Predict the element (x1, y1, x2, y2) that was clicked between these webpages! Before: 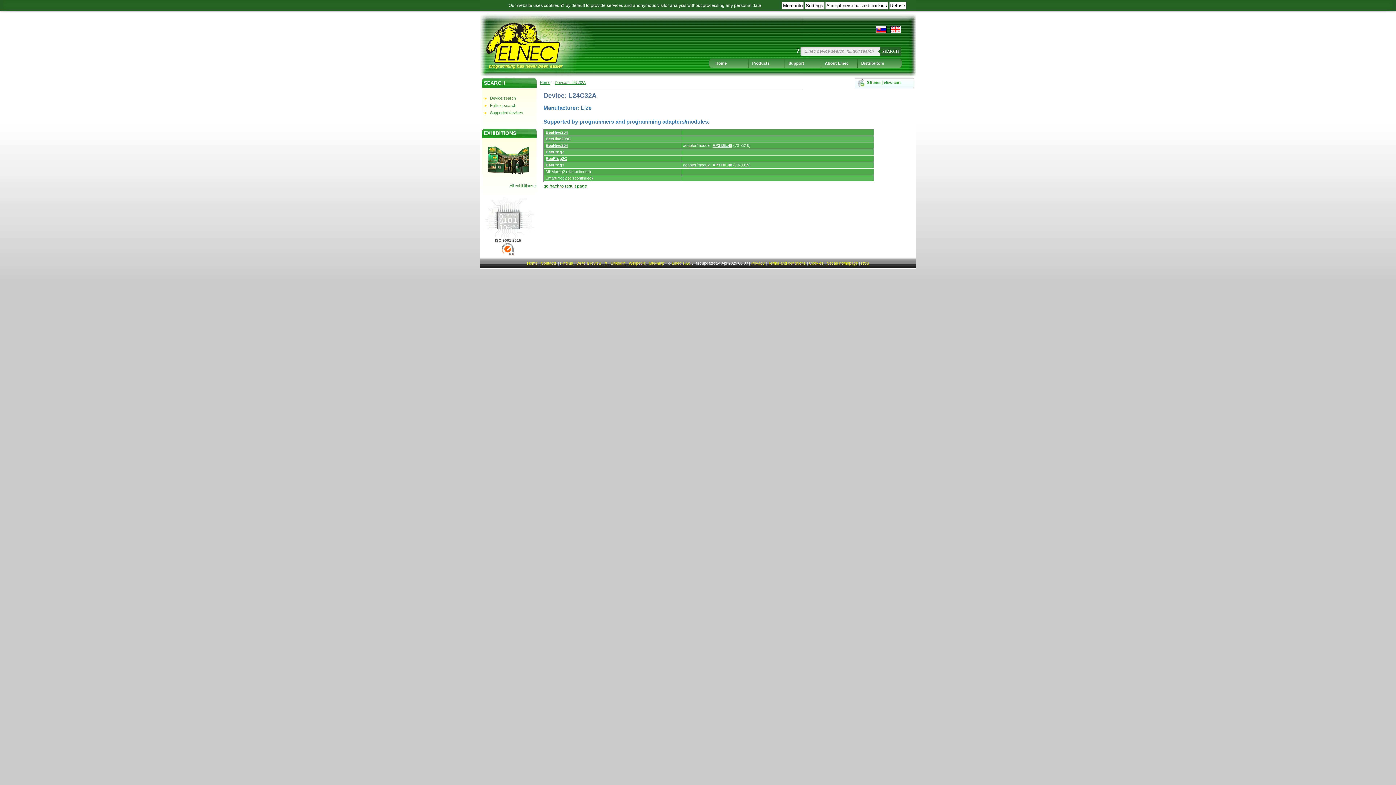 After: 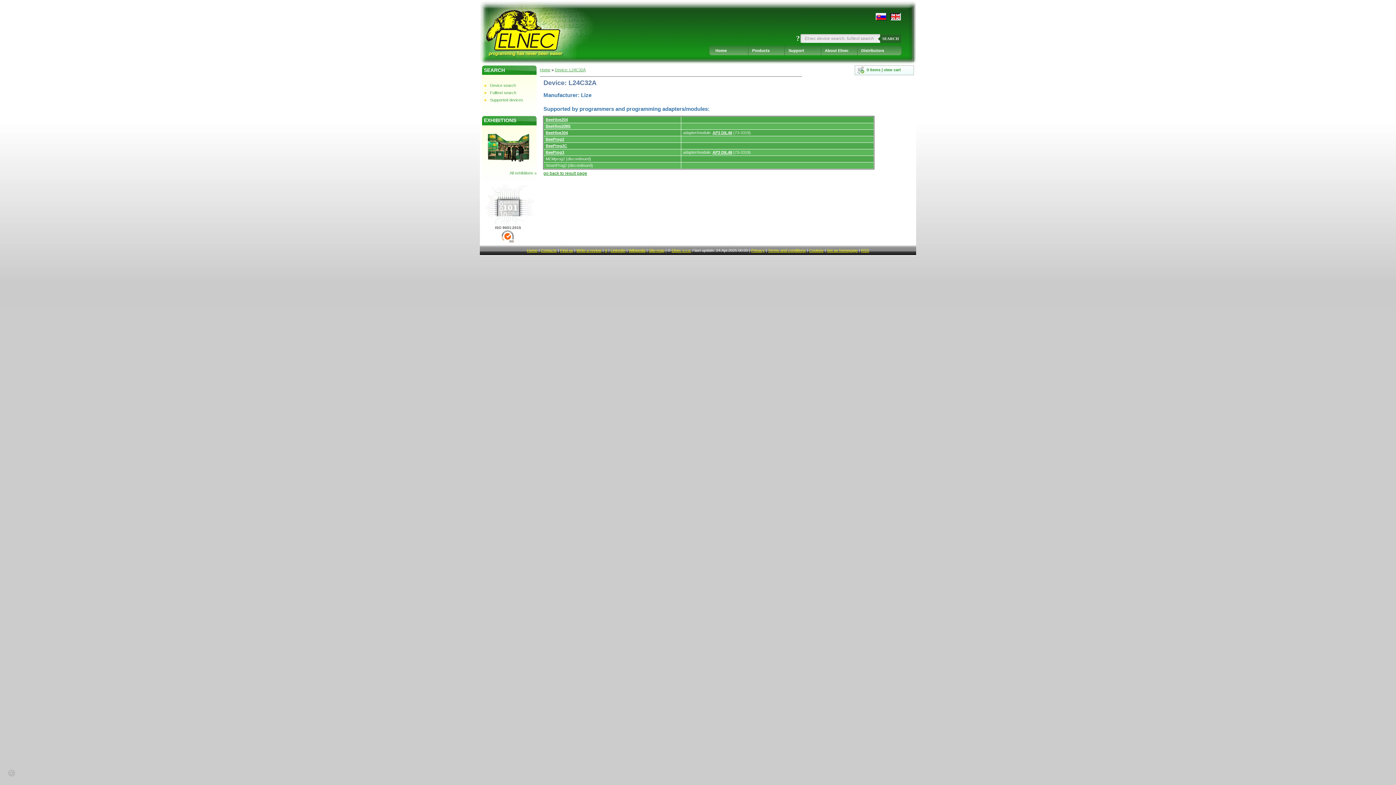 Action: label: Accept personalized cookies bbox: (825, 1, 888, 9)